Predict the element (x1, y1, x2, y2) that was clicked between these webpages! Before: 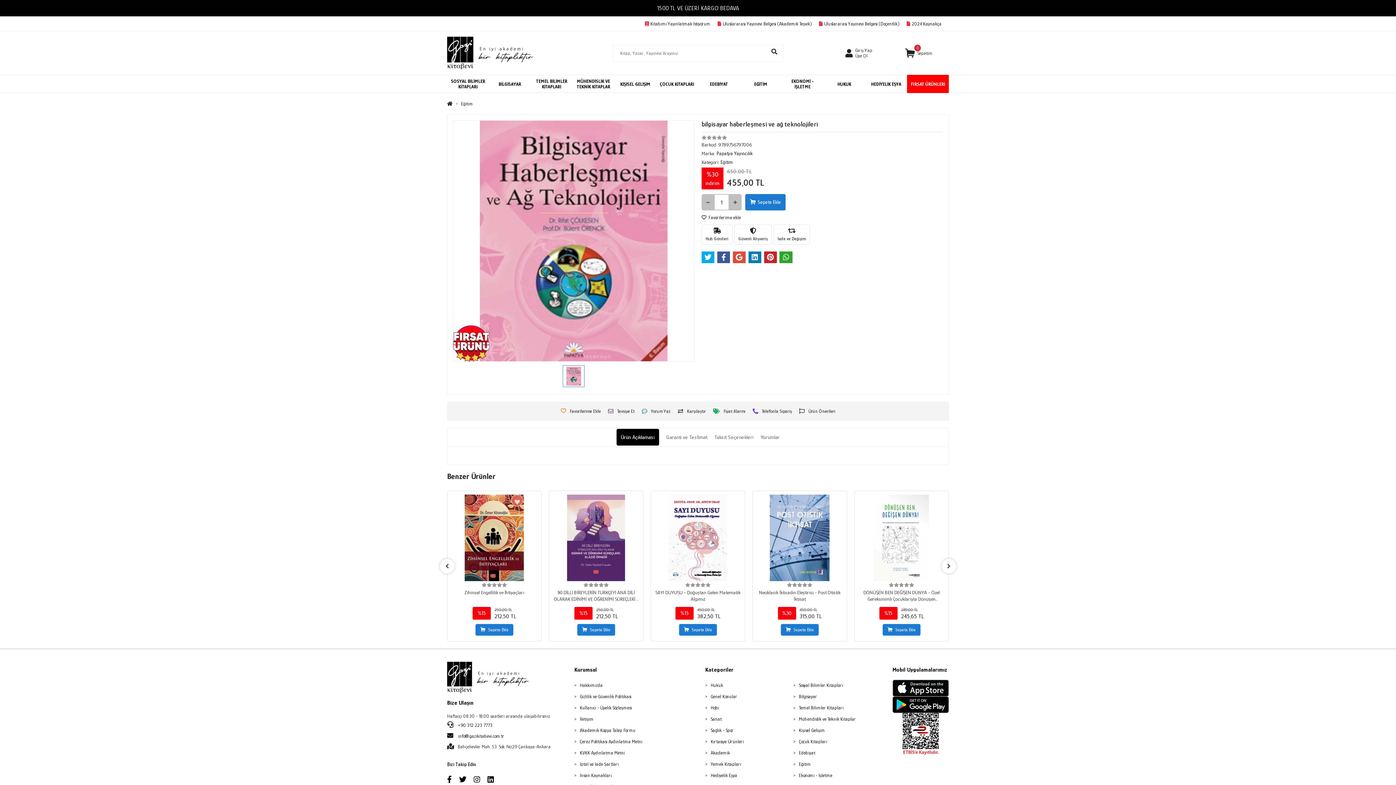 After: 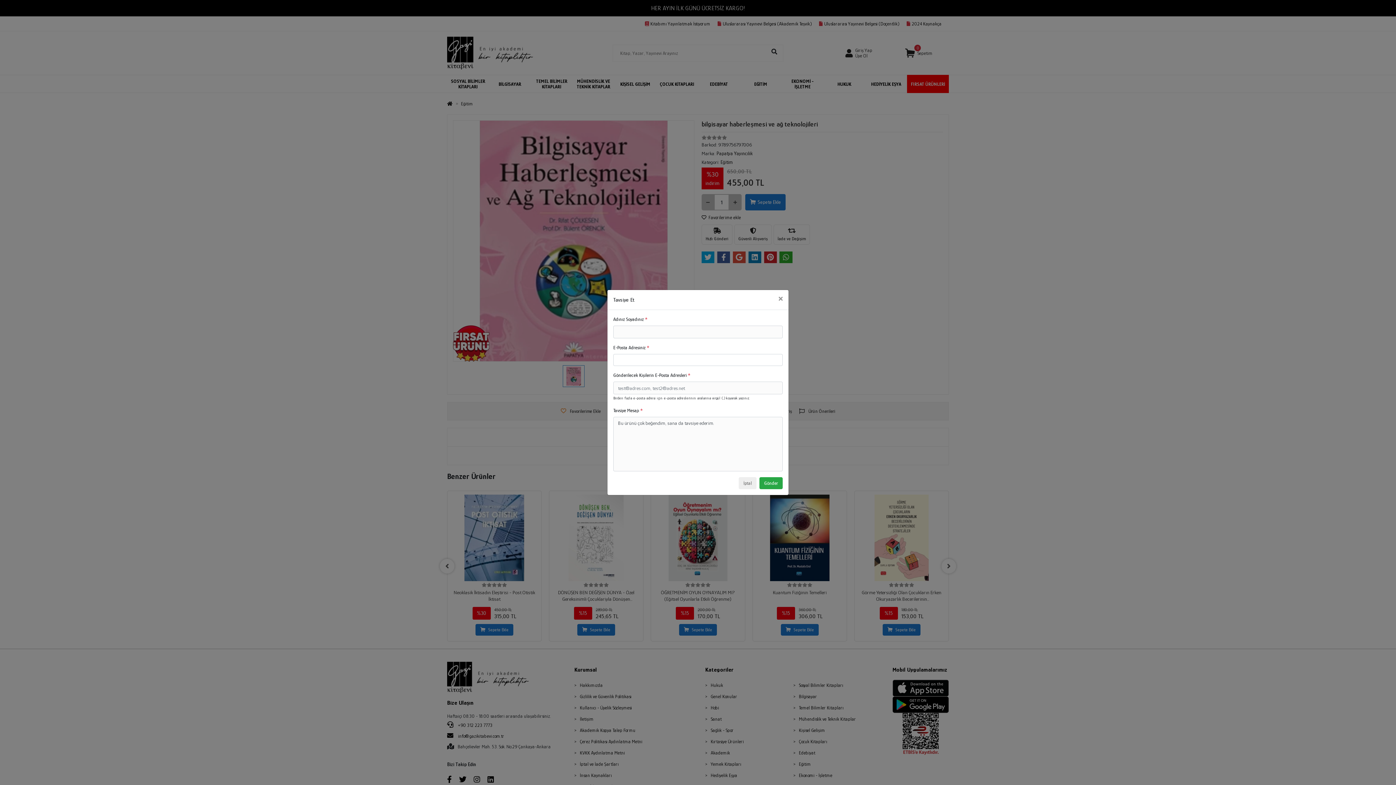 Action: label: Tavsiye Et bbox: (604, 406, 638, 416)